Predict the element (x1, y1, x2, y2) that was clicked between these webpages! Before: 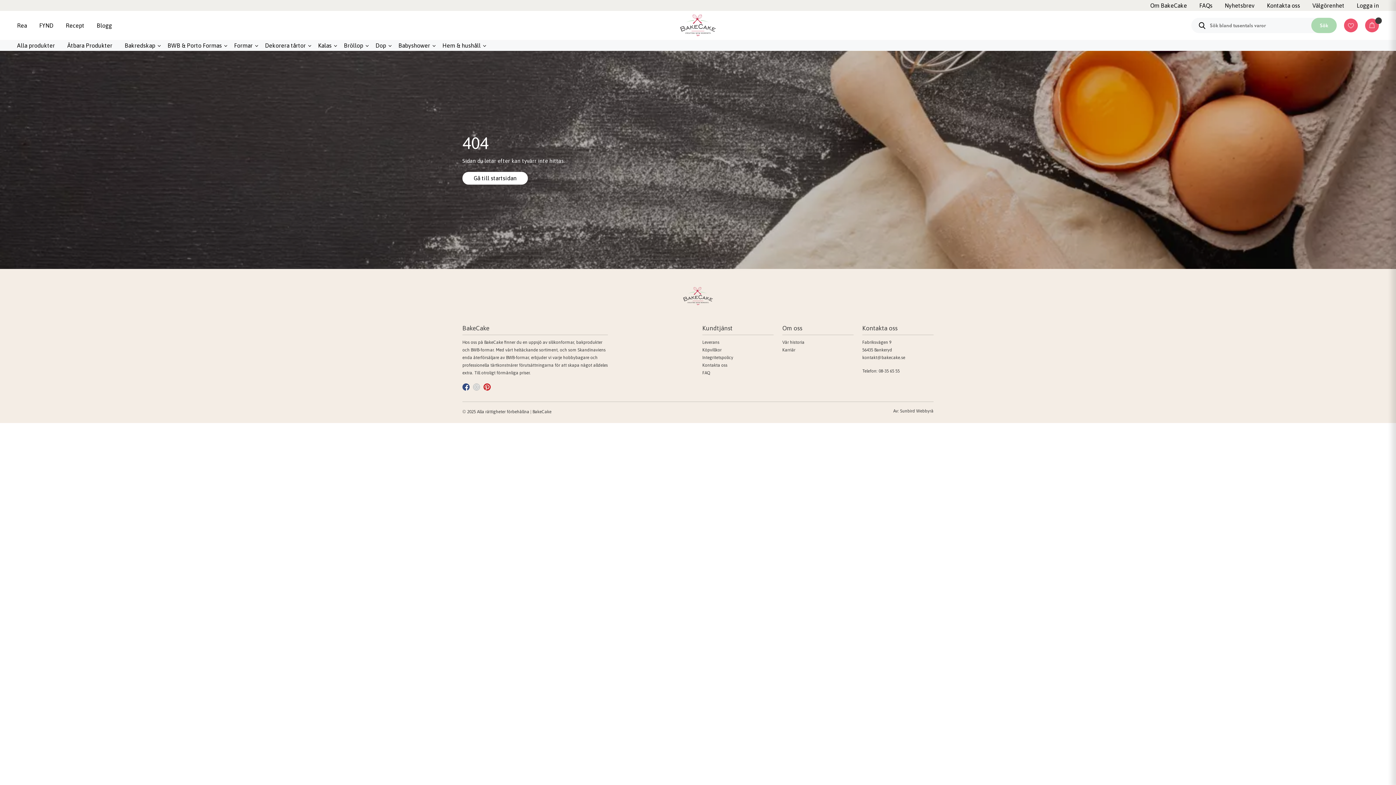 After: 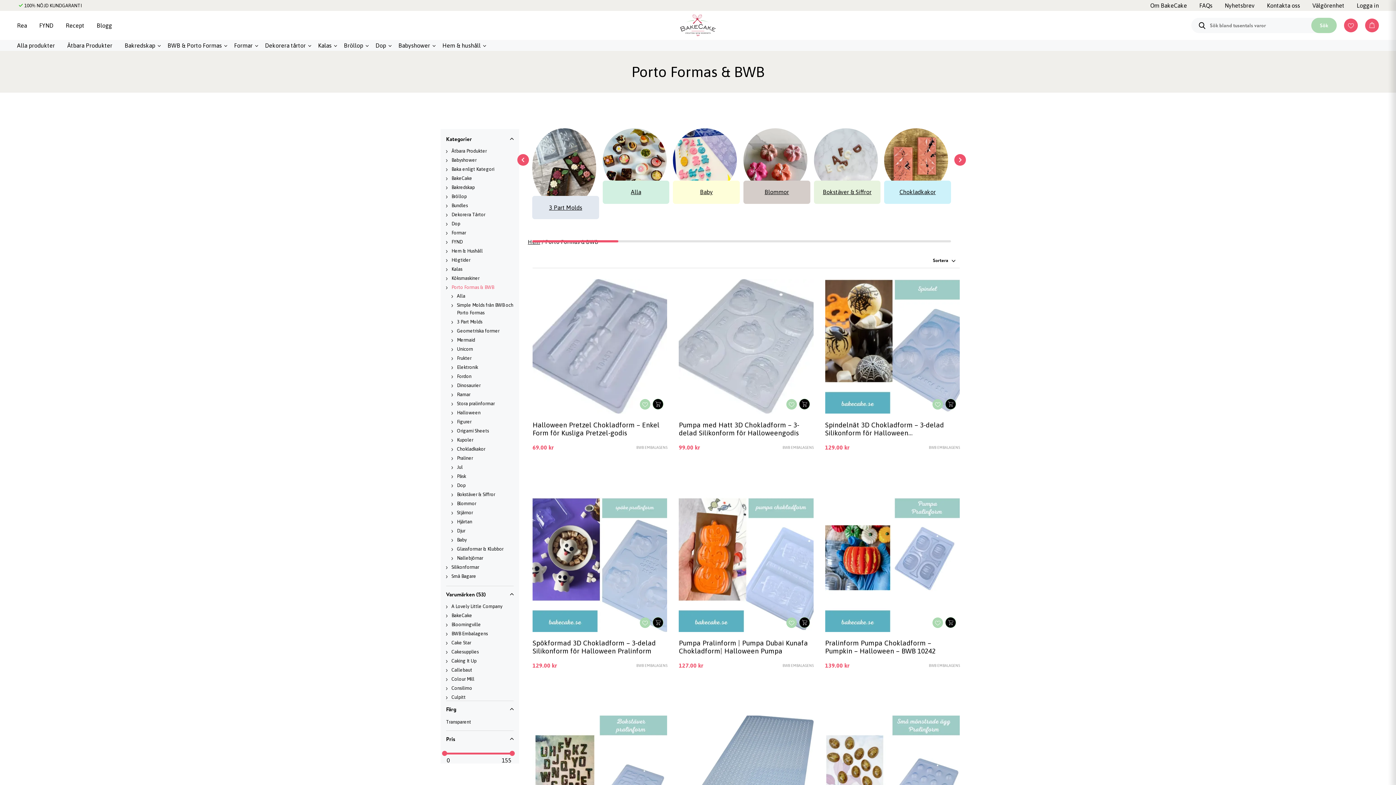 Action: bbox: (167, 42, 221, 48) label: BWB & Porto Formas